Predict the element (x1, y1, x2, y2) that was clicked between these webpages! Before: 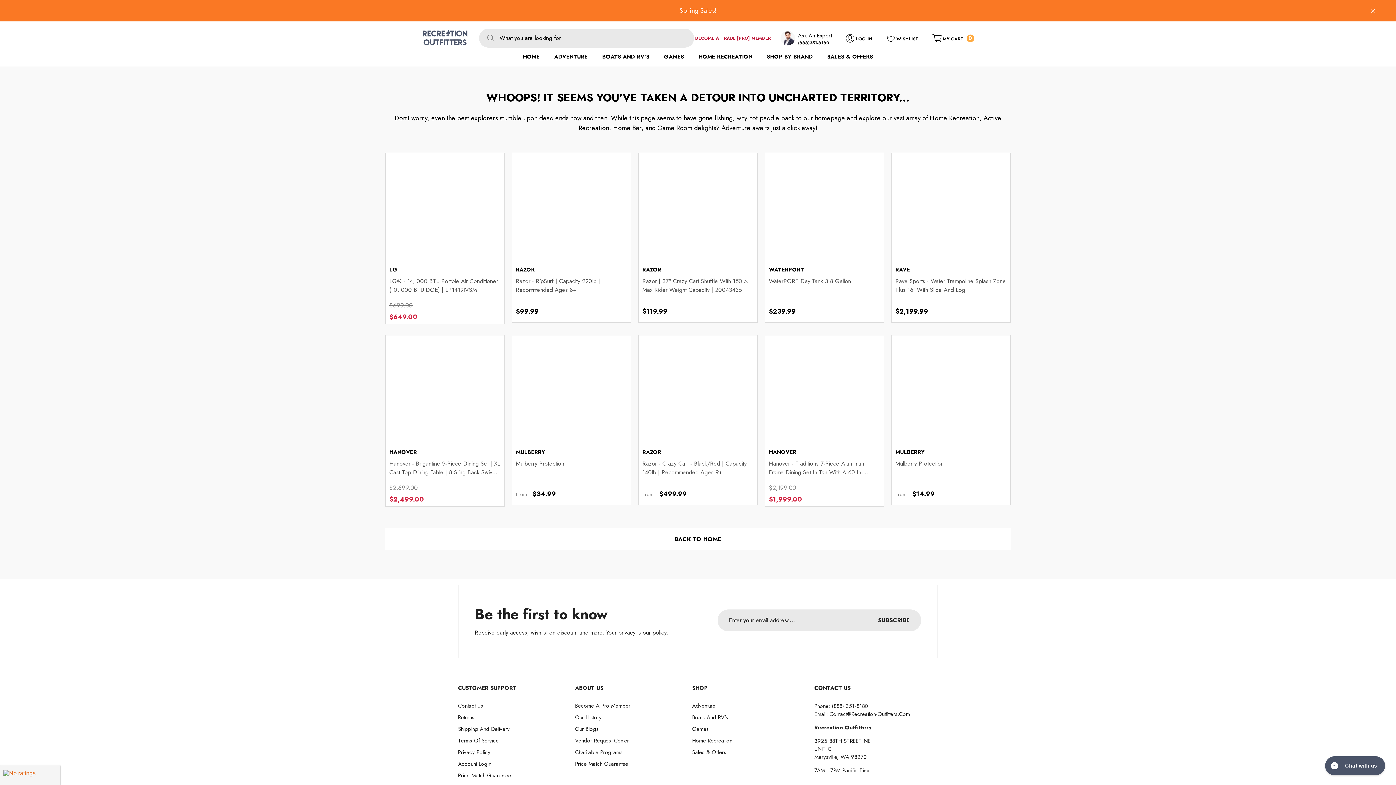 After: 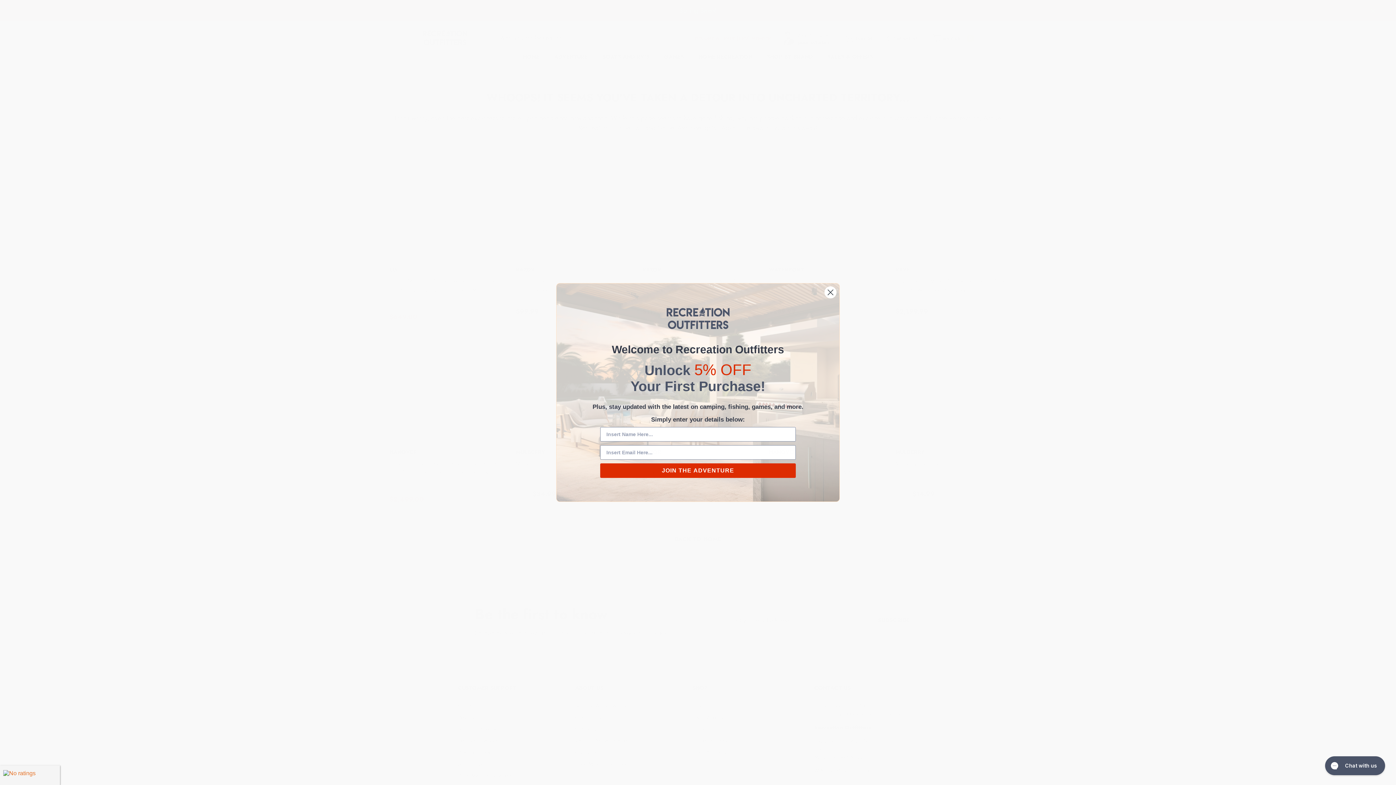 Action: bbox: (867, 610, 921, 631) label: SUBSCRIBE